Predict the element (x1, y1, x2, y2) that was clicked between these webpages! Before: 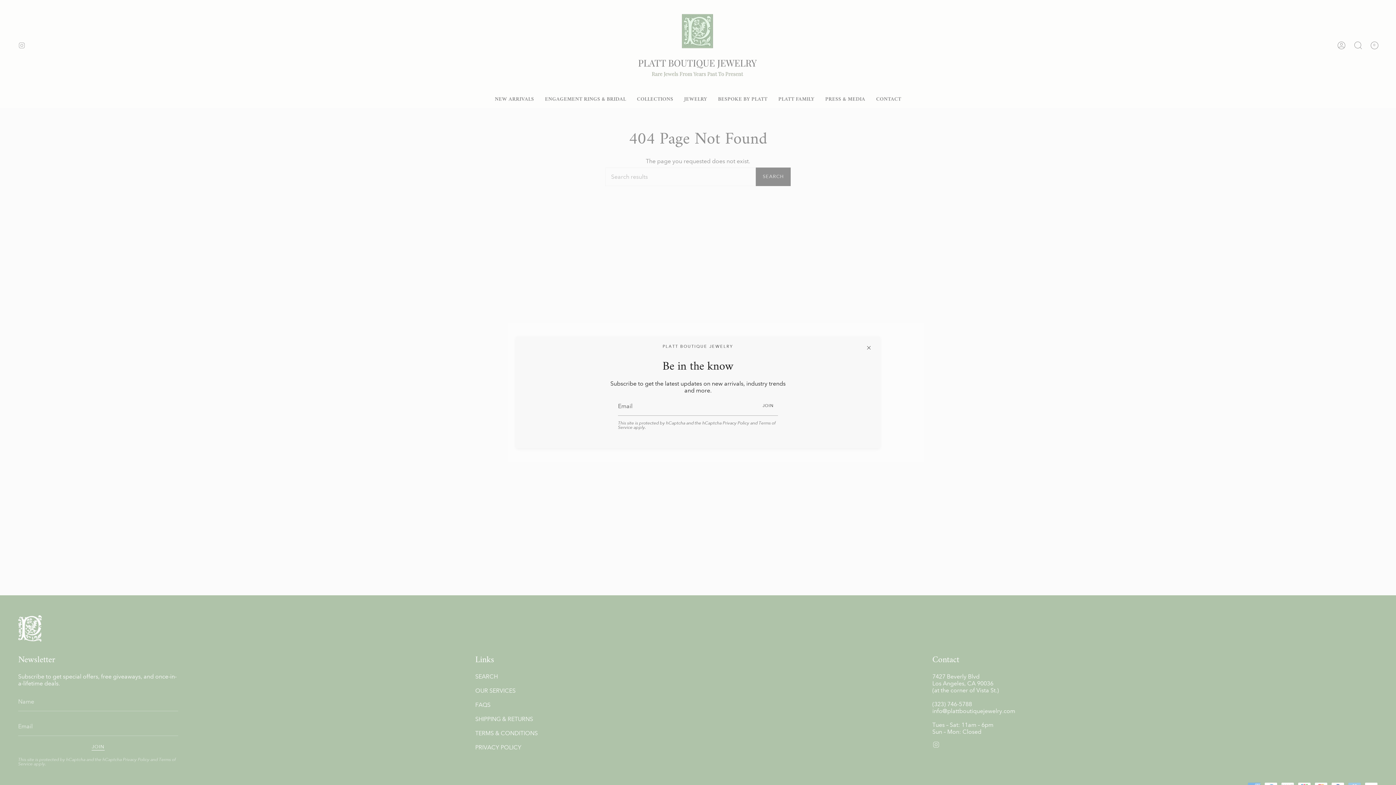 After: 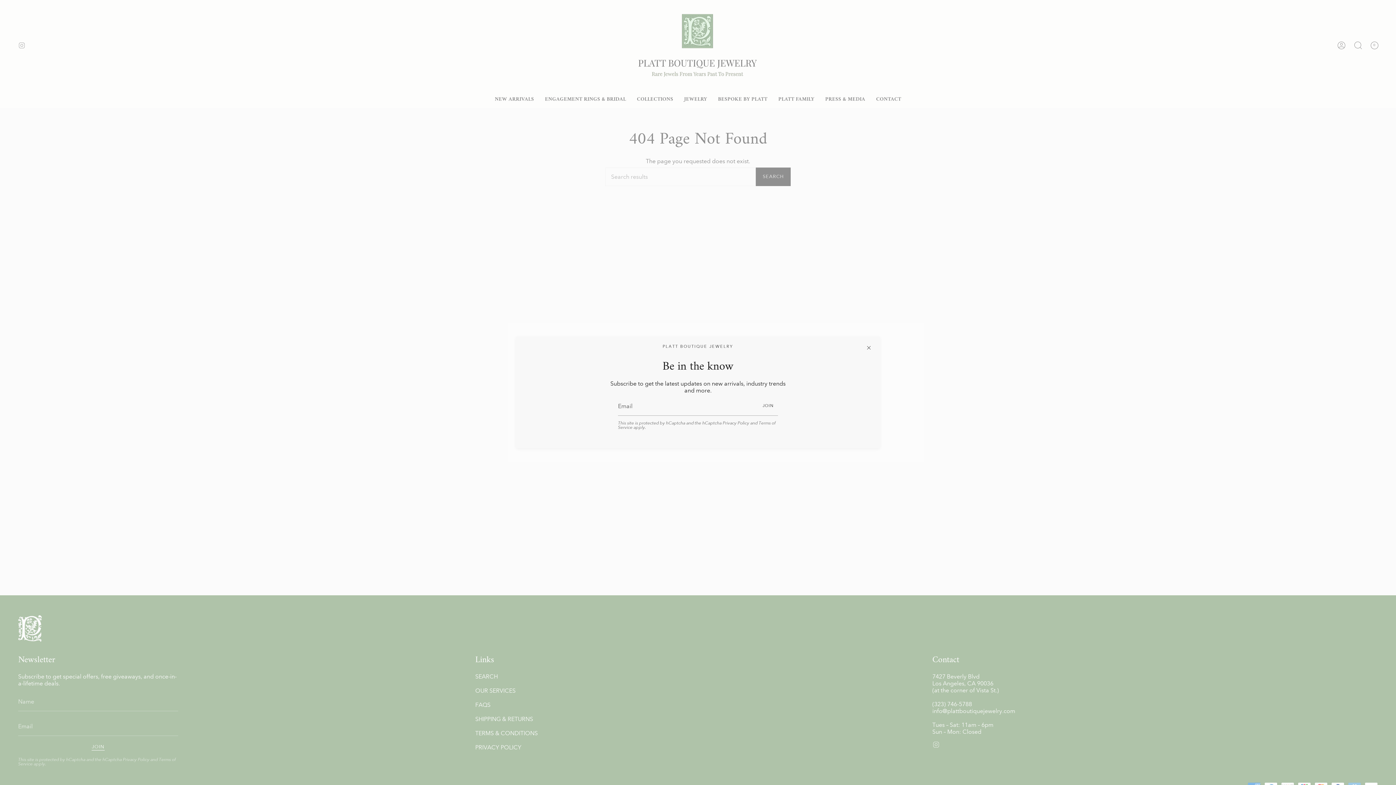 Action: bbox: (758, 396, 778, 415) label: JOIN